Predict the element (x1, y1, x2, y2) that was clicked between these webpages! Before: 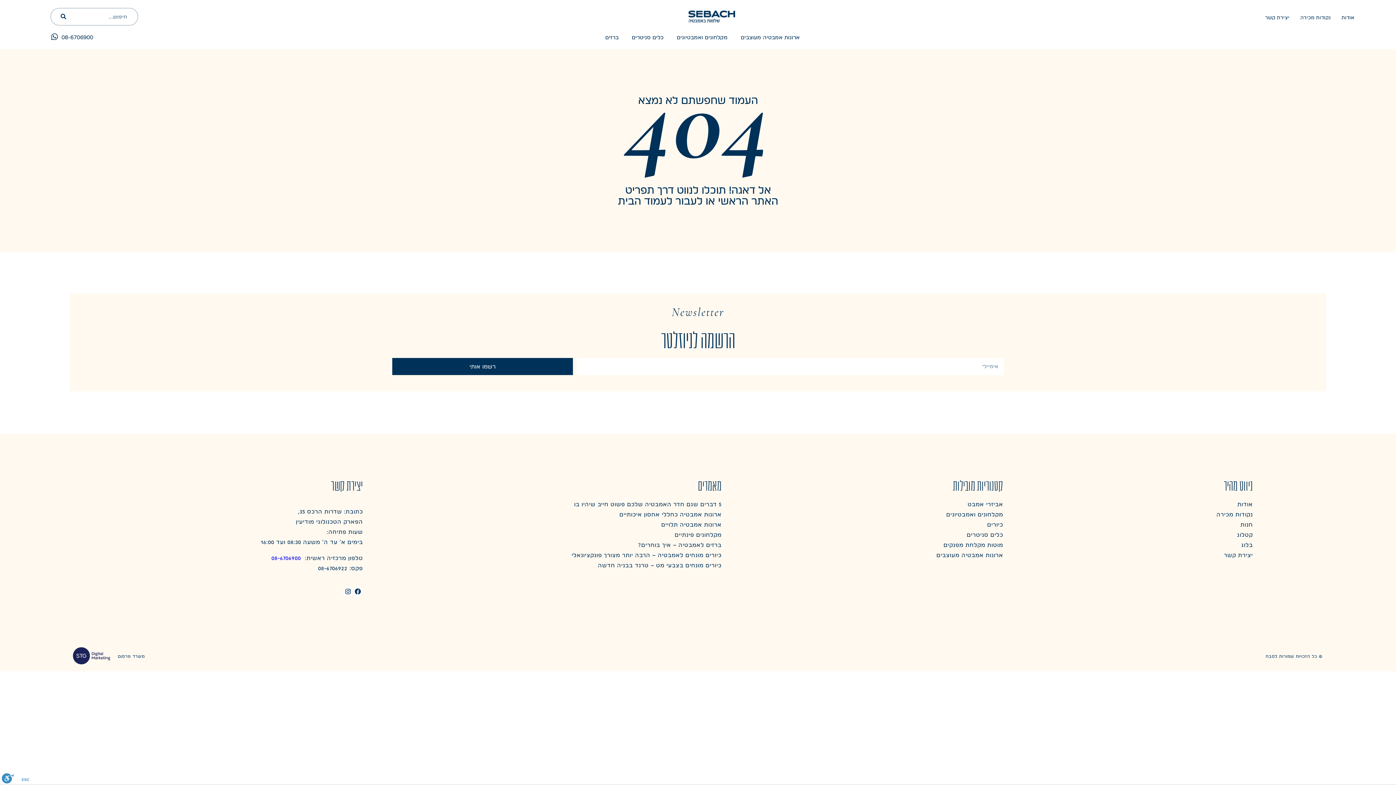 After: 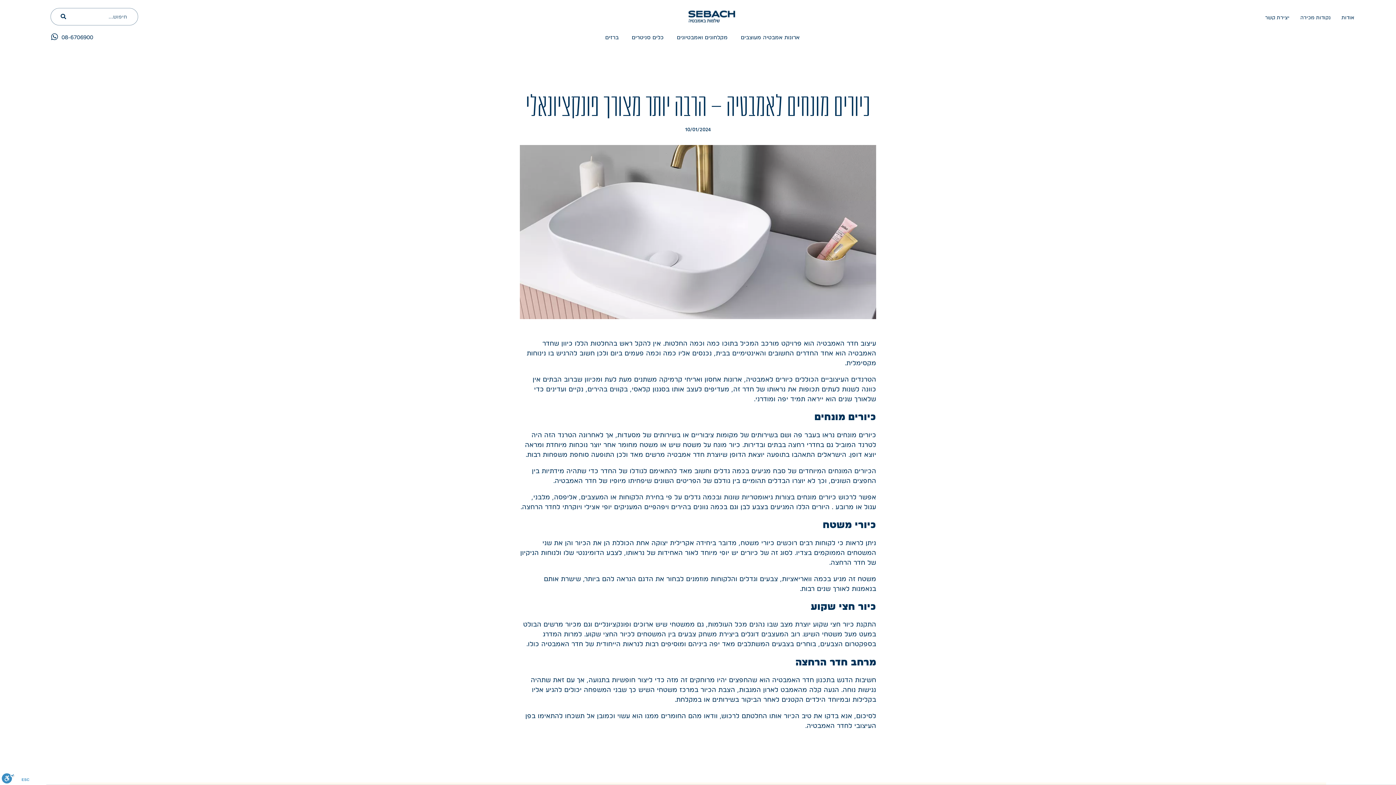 Action: label: כיורים מונחים לאמבטיה – הרבה יותר מצורך פונקציונאלי bbox: (370, 551, 721, 559)